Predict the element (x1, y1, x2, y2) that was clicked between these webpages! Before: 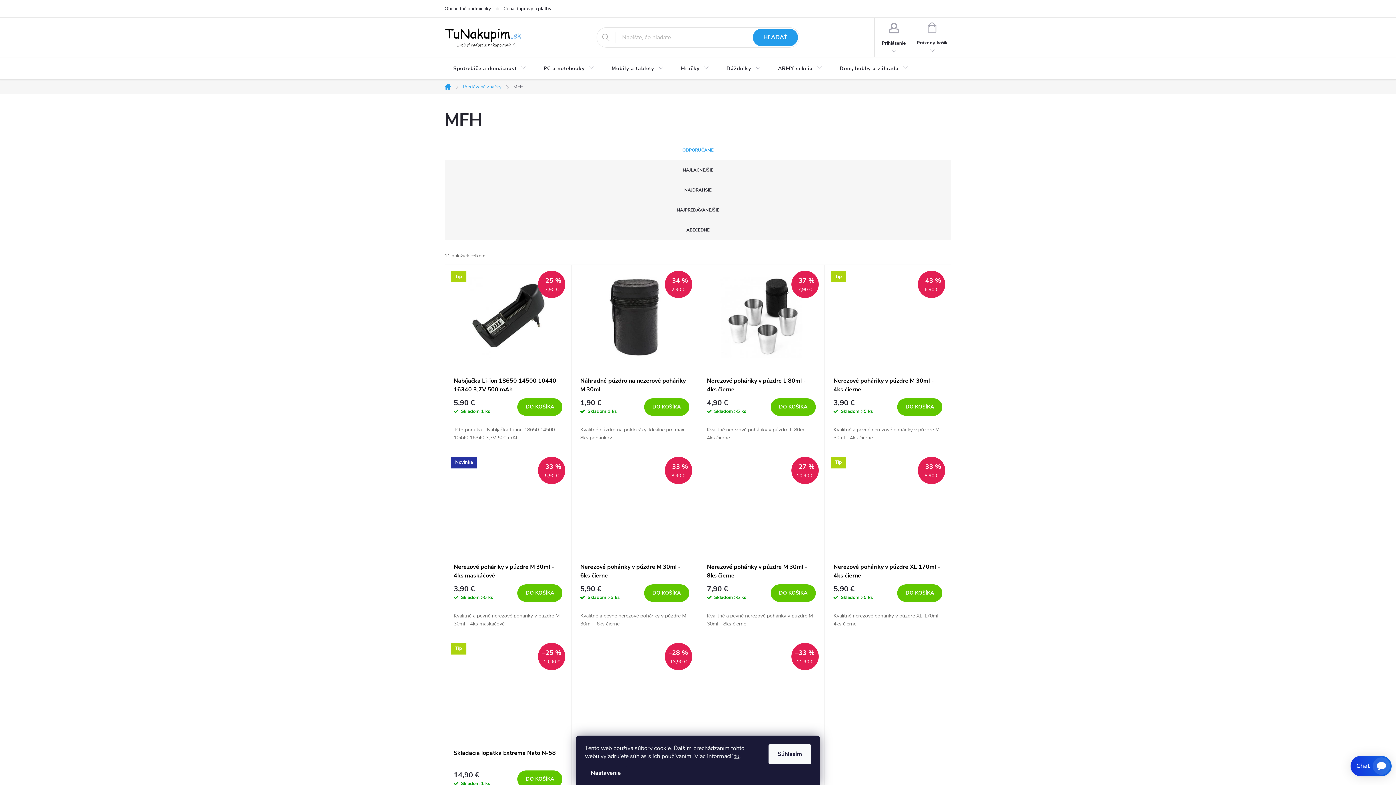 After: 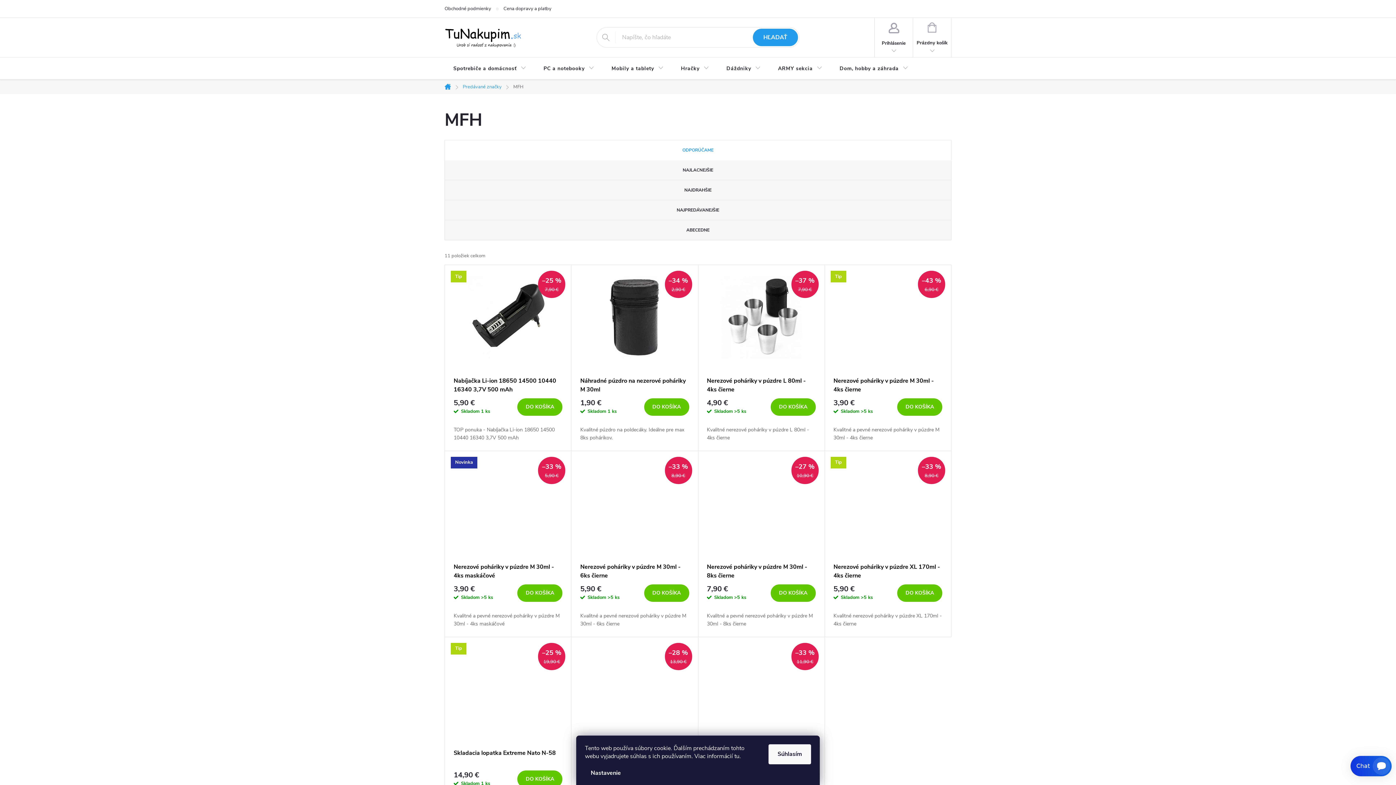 Action: bbox: (734, 752, 739, 760) label: tu